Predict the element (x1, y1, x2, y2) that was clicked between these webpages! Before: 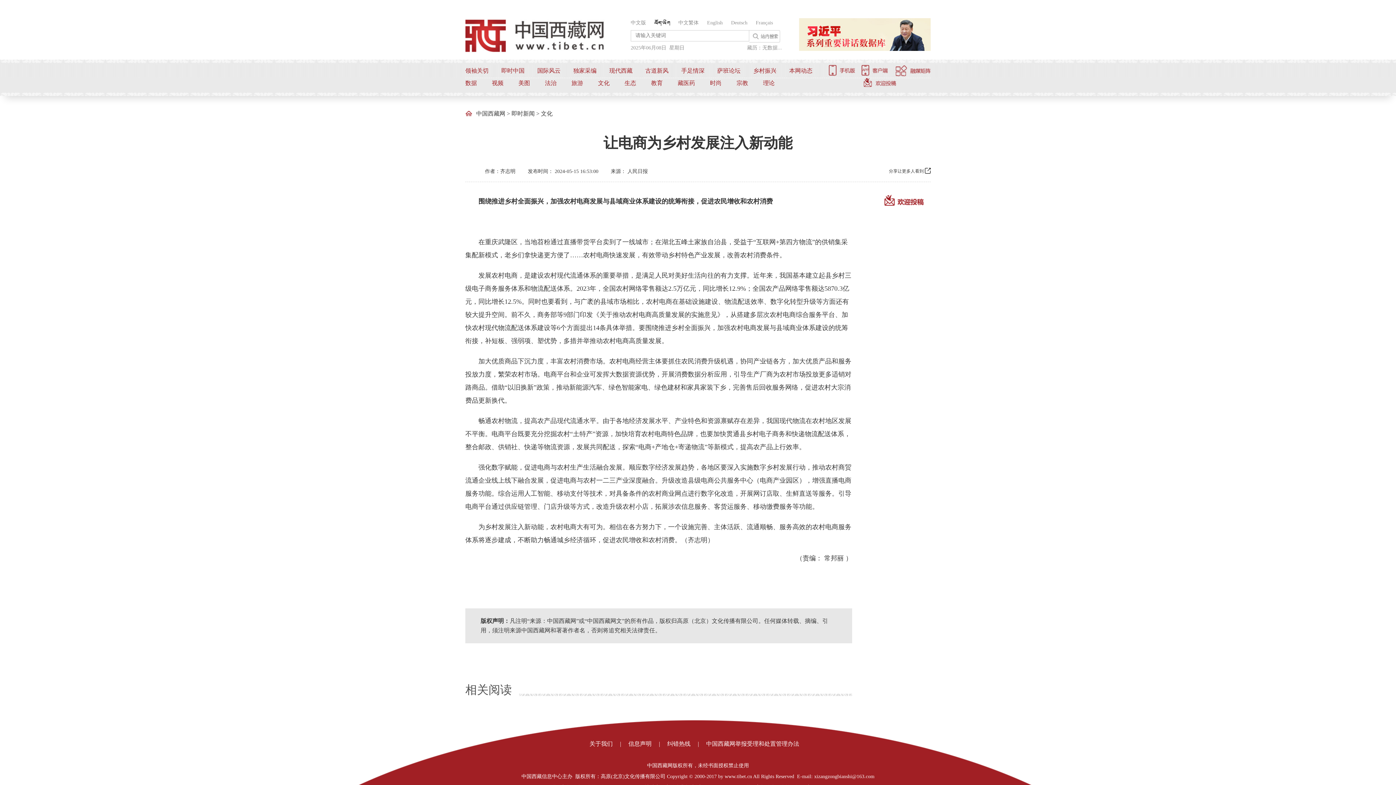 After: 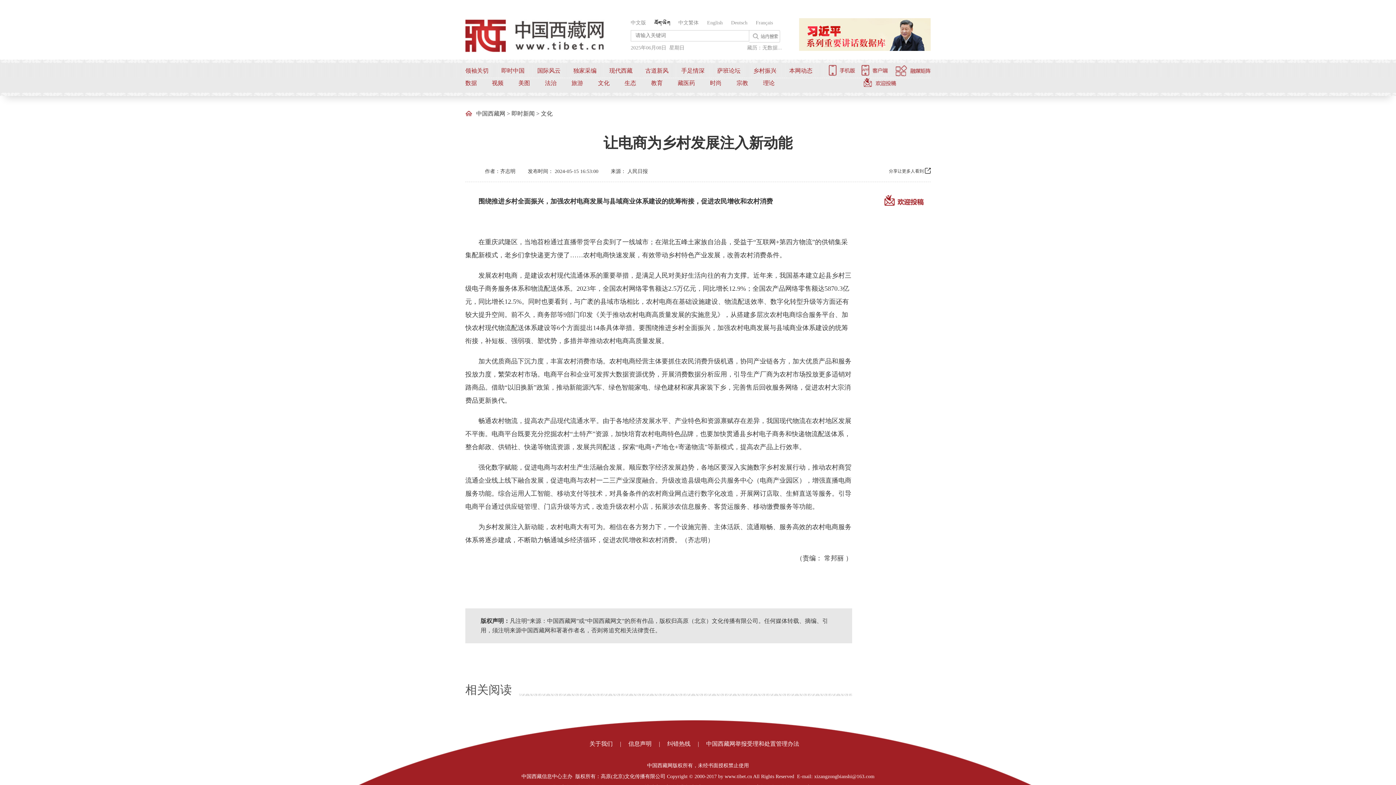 Action: bbox: (789, 67, 812, 73) label: 本网动态